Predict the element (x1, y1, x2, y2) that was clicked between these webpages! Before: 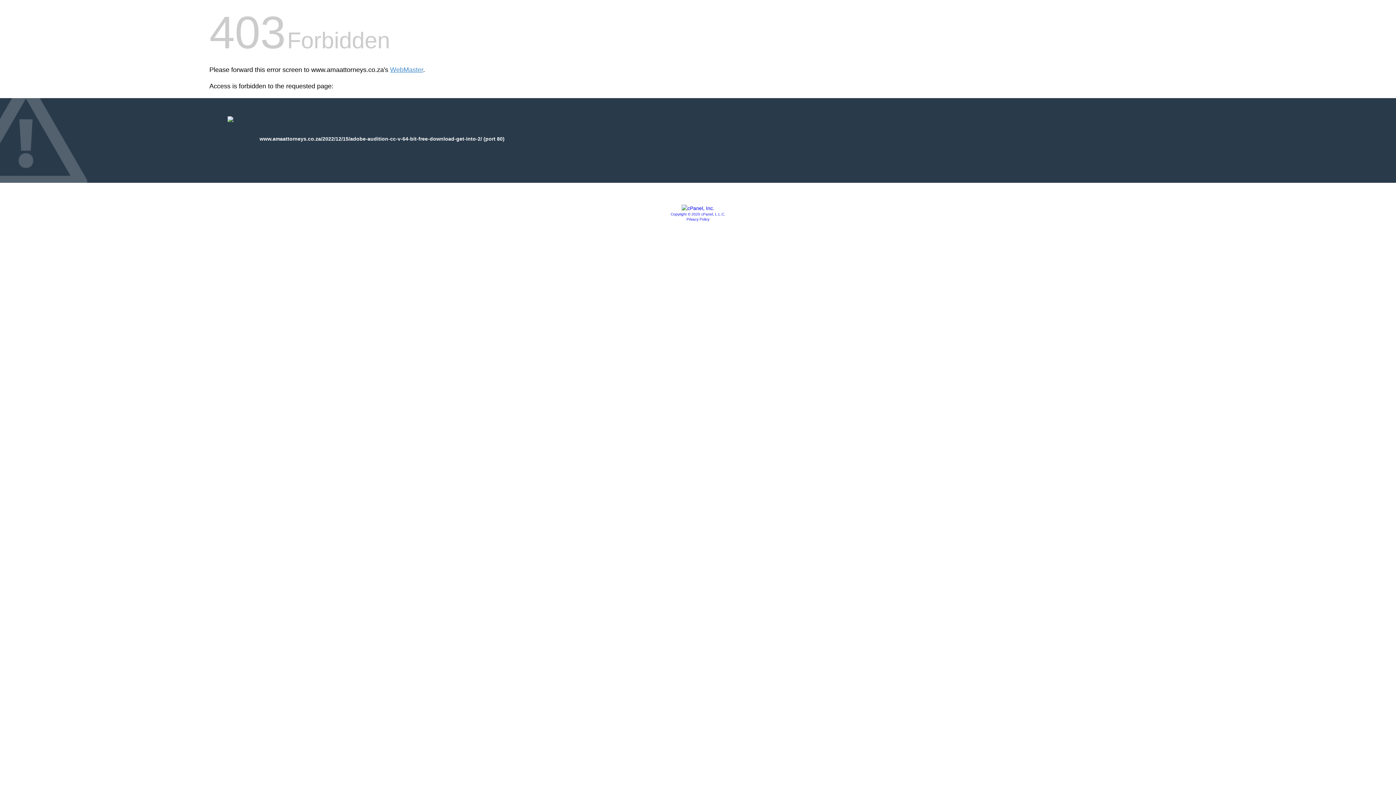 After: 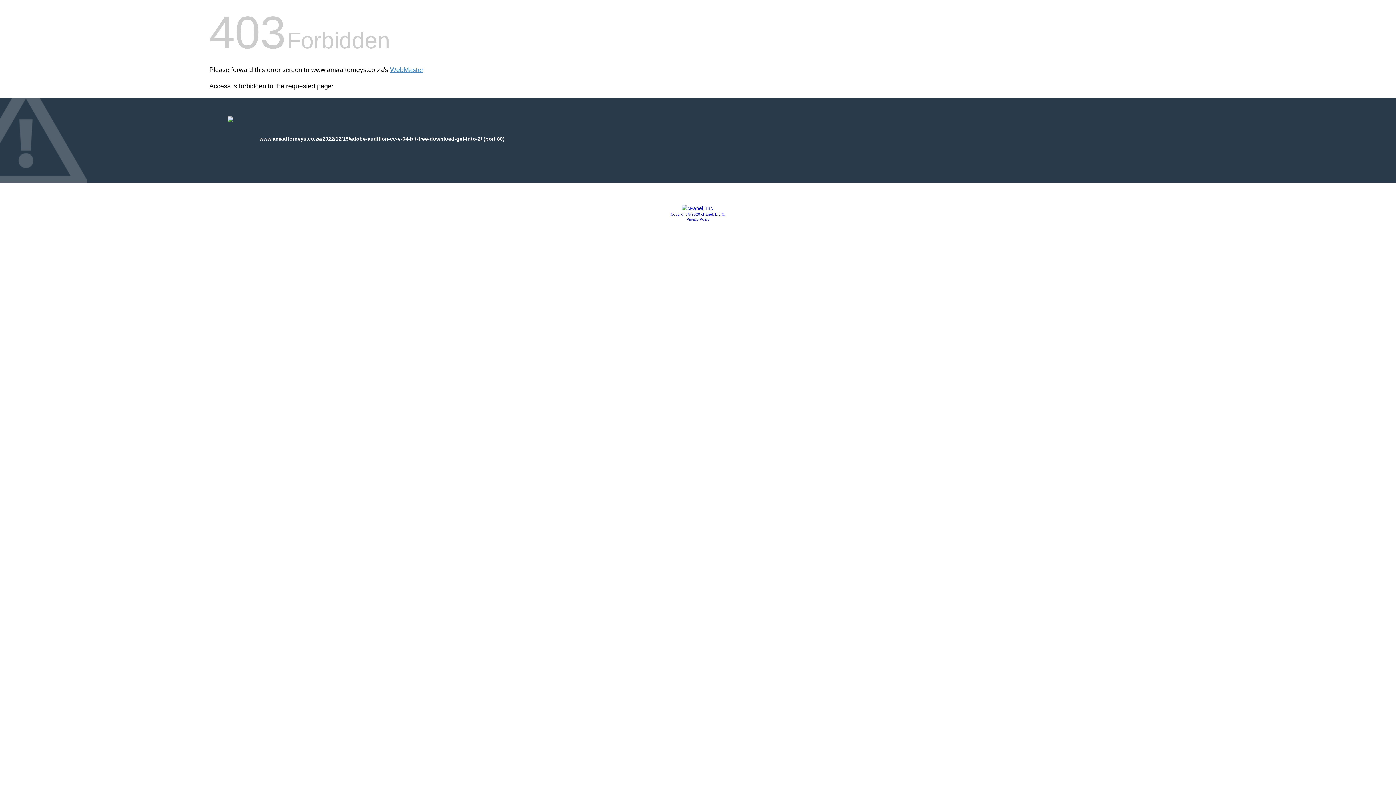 Action: bbox: (670, 212, 725, 216) label: Copyright © 2020 cPanel, L.L.C.